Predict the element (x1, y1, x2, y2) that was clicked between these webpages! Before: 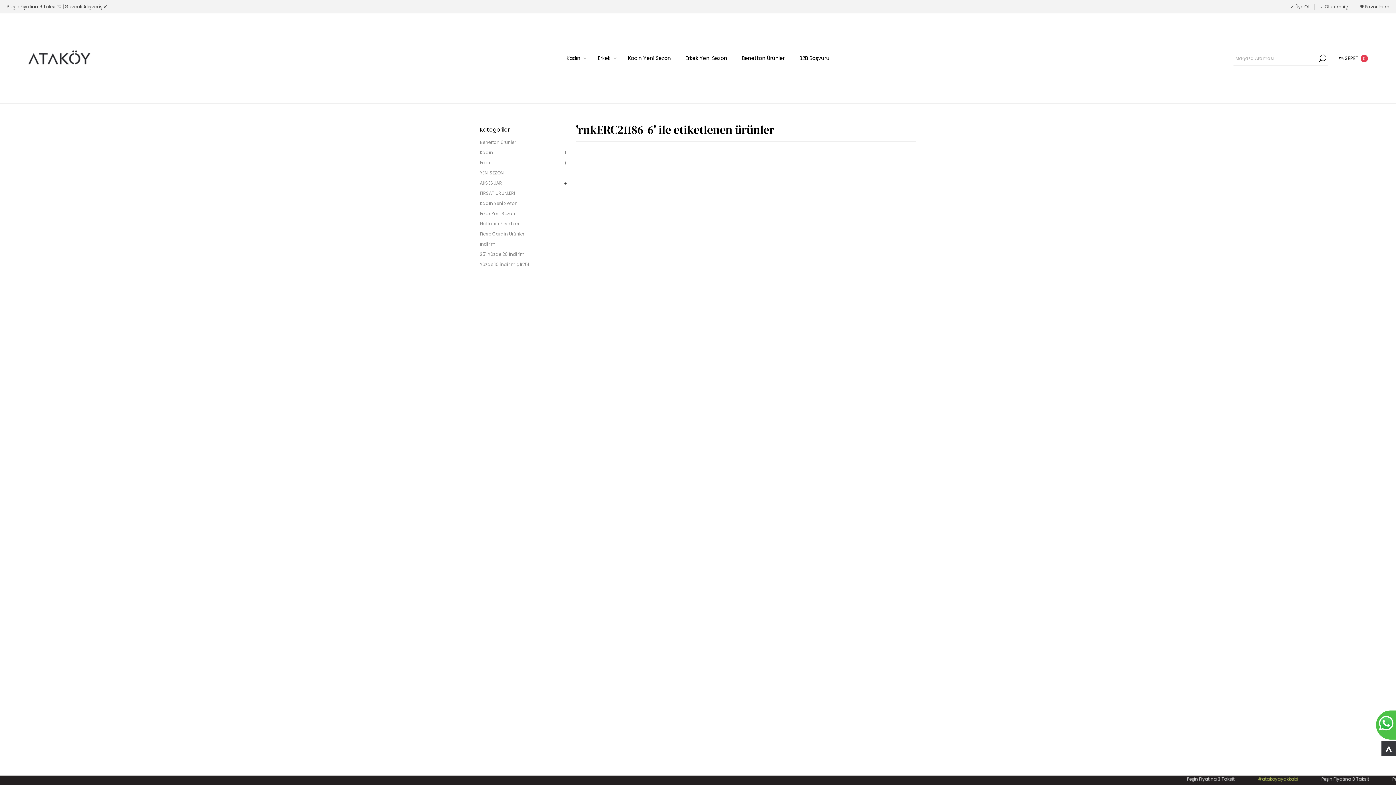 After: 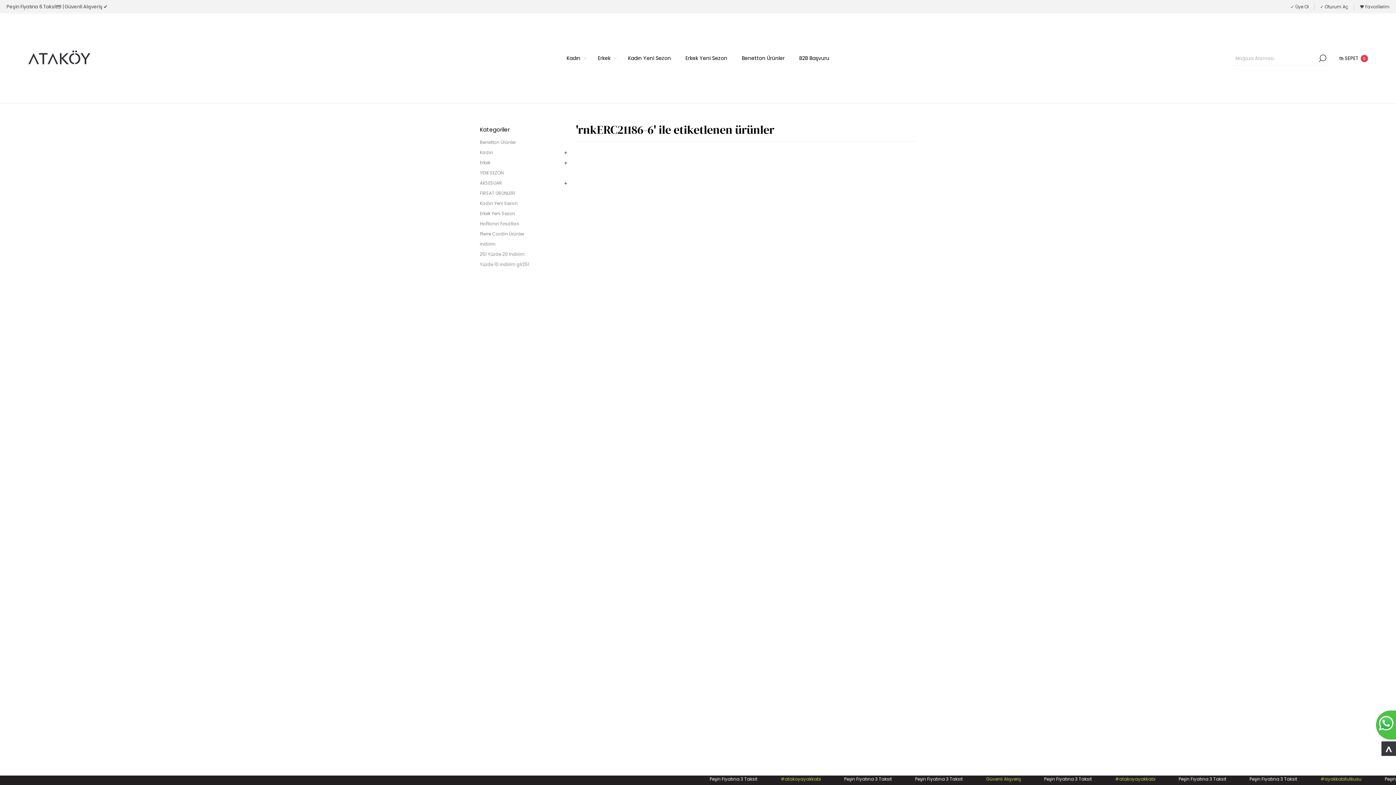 Action: bbox: (1381, 741, 1396, 756) label: ^